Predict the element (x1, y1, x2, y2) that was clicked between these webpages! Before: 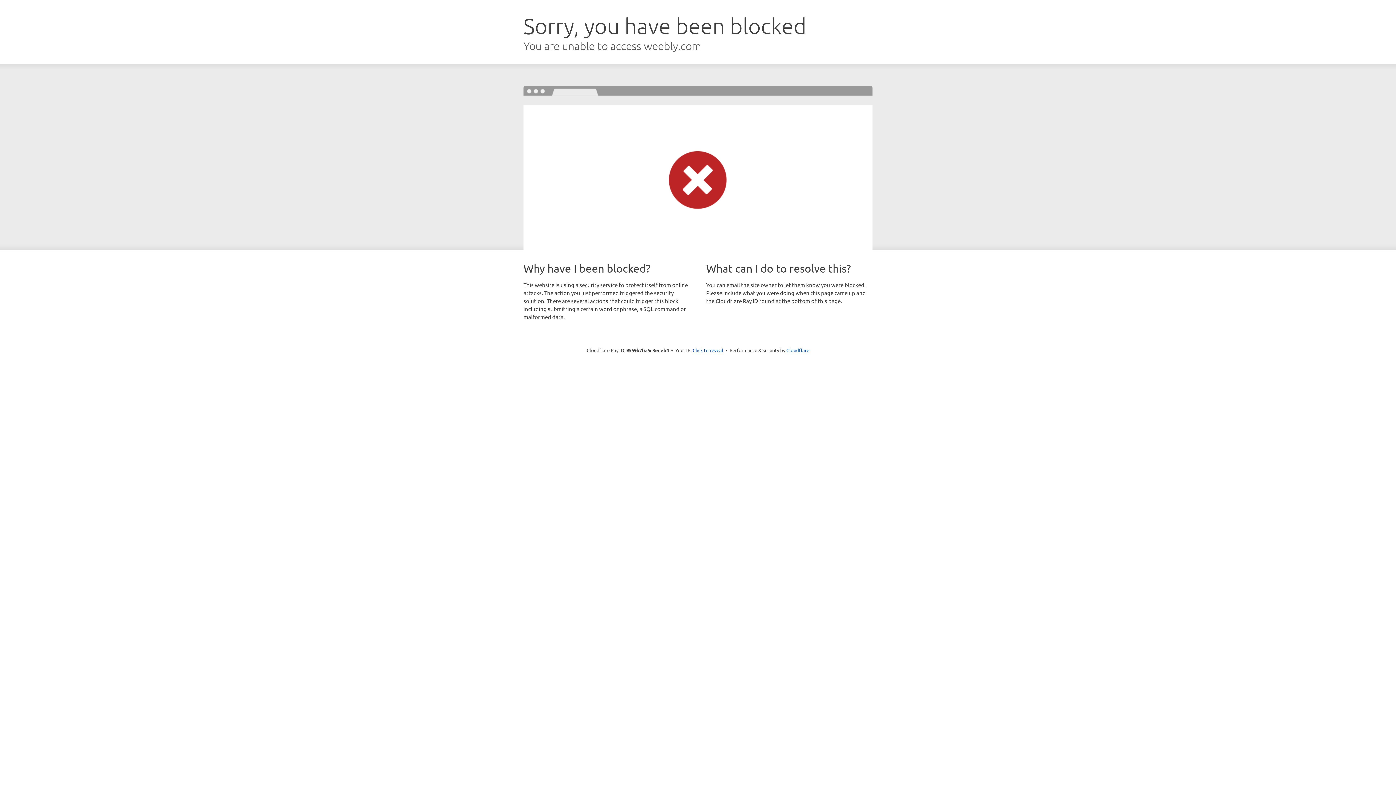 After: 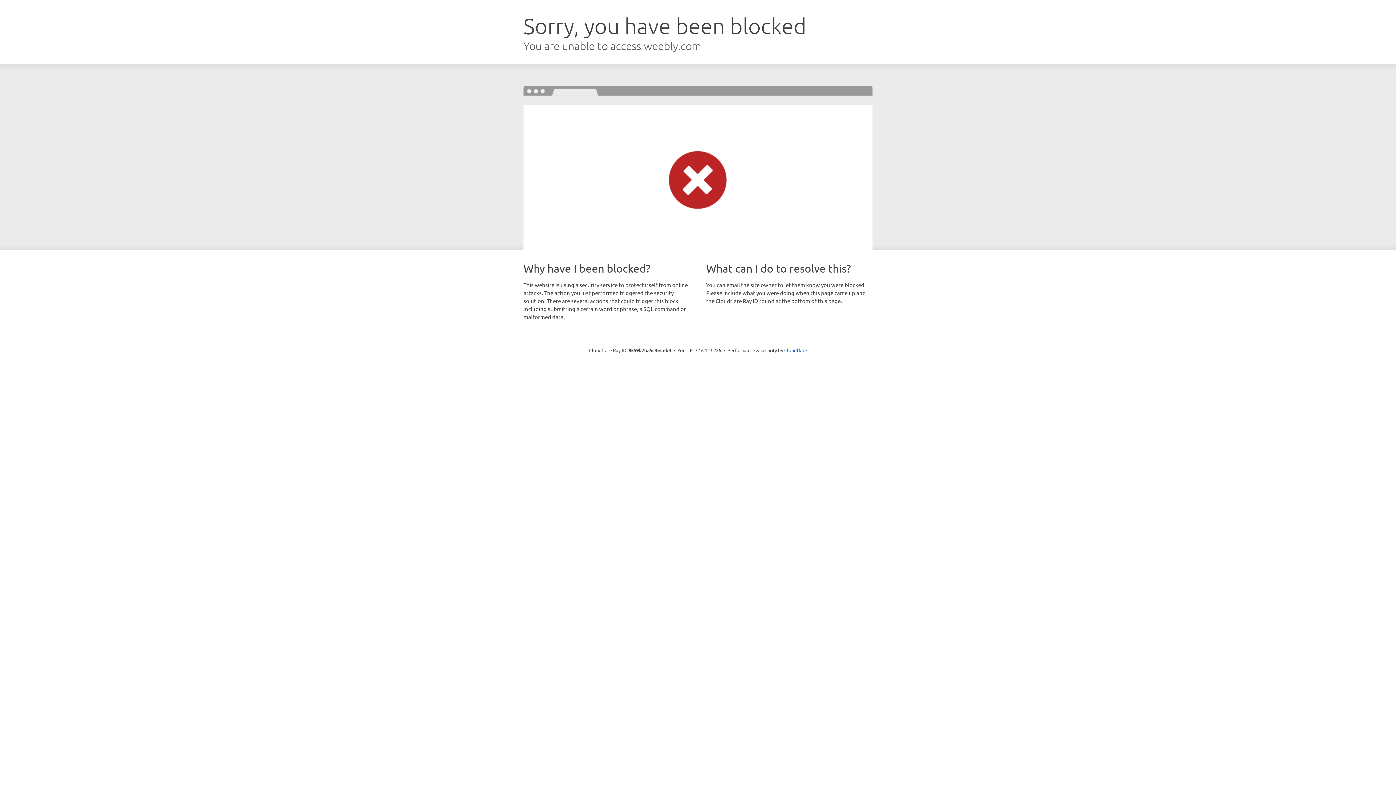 Action: bbox: (692, 346, 723, 353) label: Click to reveal